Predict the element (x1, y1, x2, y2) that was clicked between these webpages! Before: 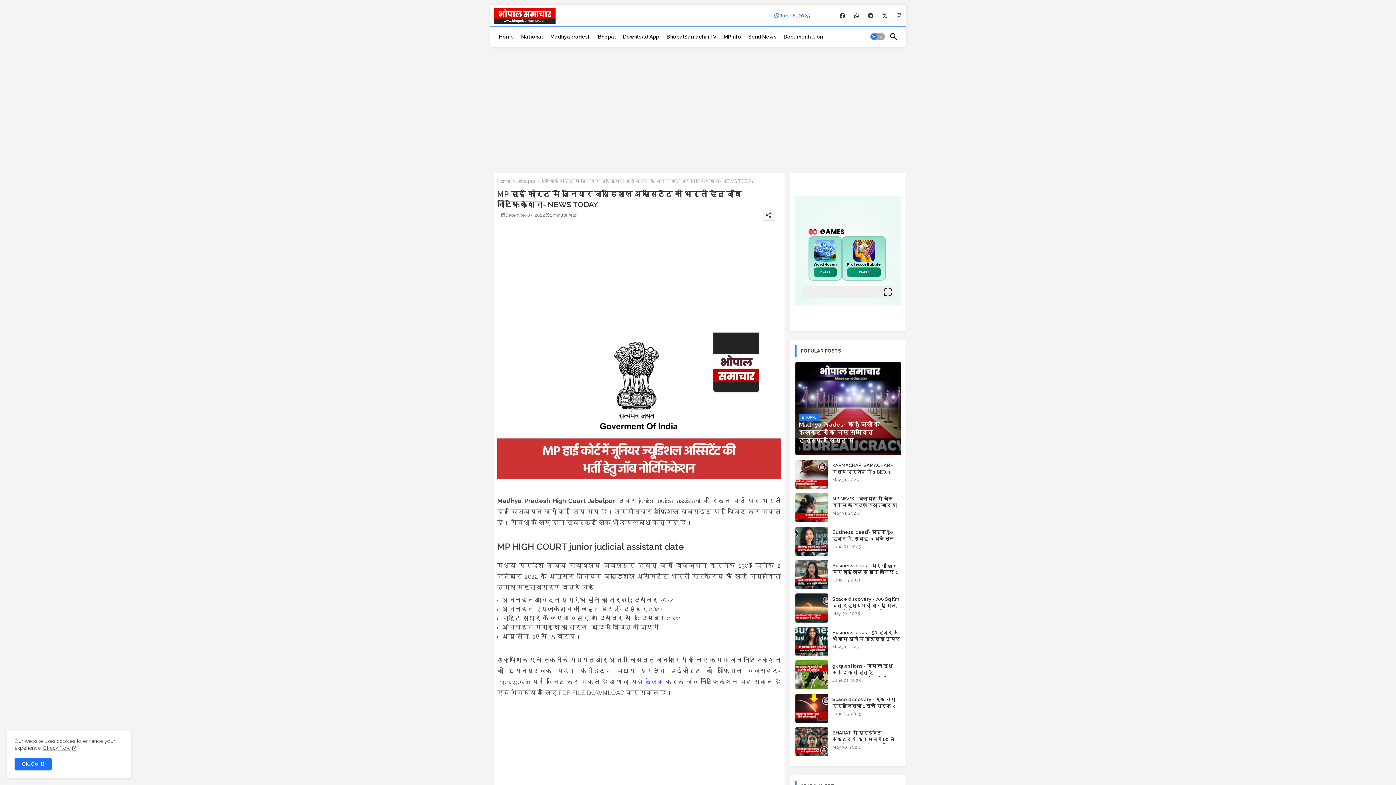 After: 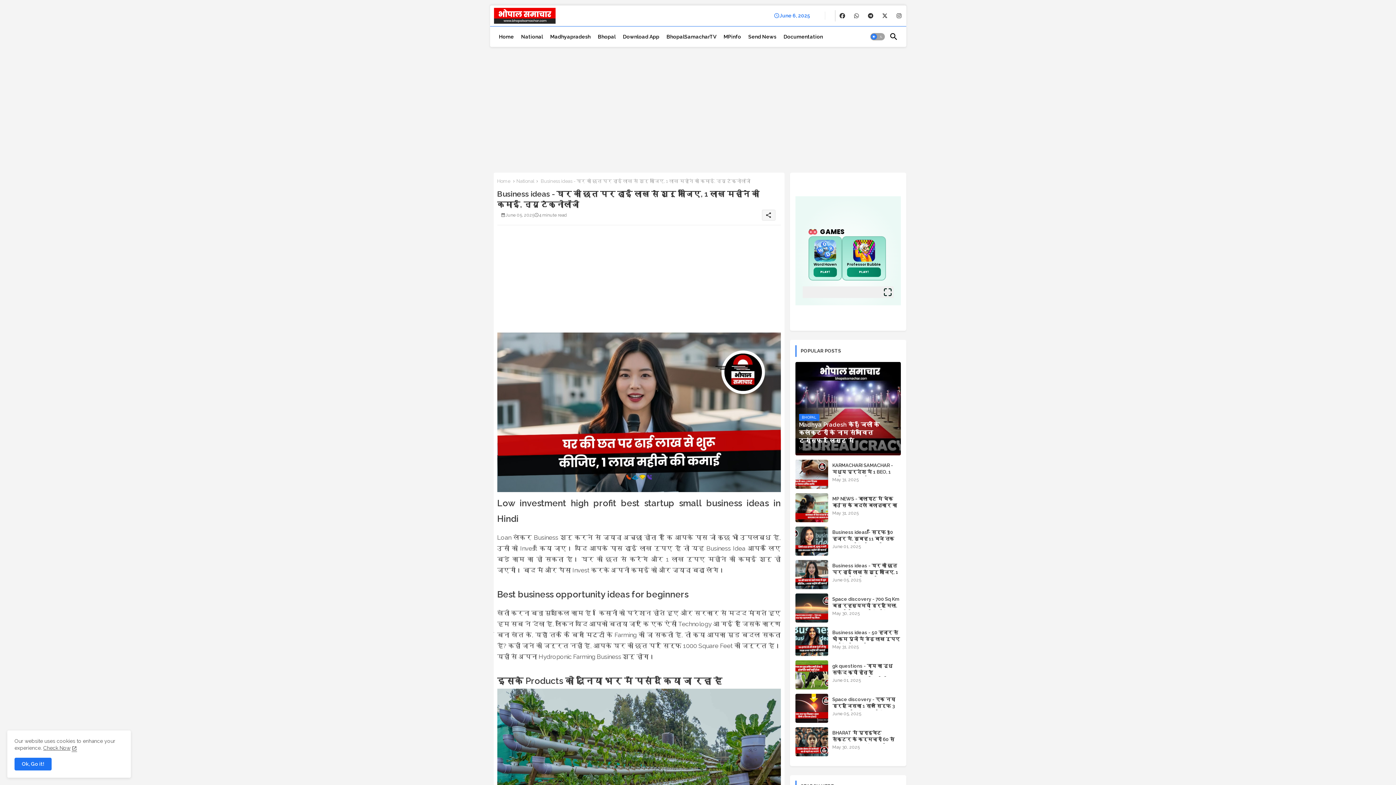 Action: bbox: (832, 562, 900, 589) label: Business ideas - घर की छत पर ढाई लाख से शुरू कीजिए, 1 लाख महीने की कमाई, न्यू टेक्नोलॉजी